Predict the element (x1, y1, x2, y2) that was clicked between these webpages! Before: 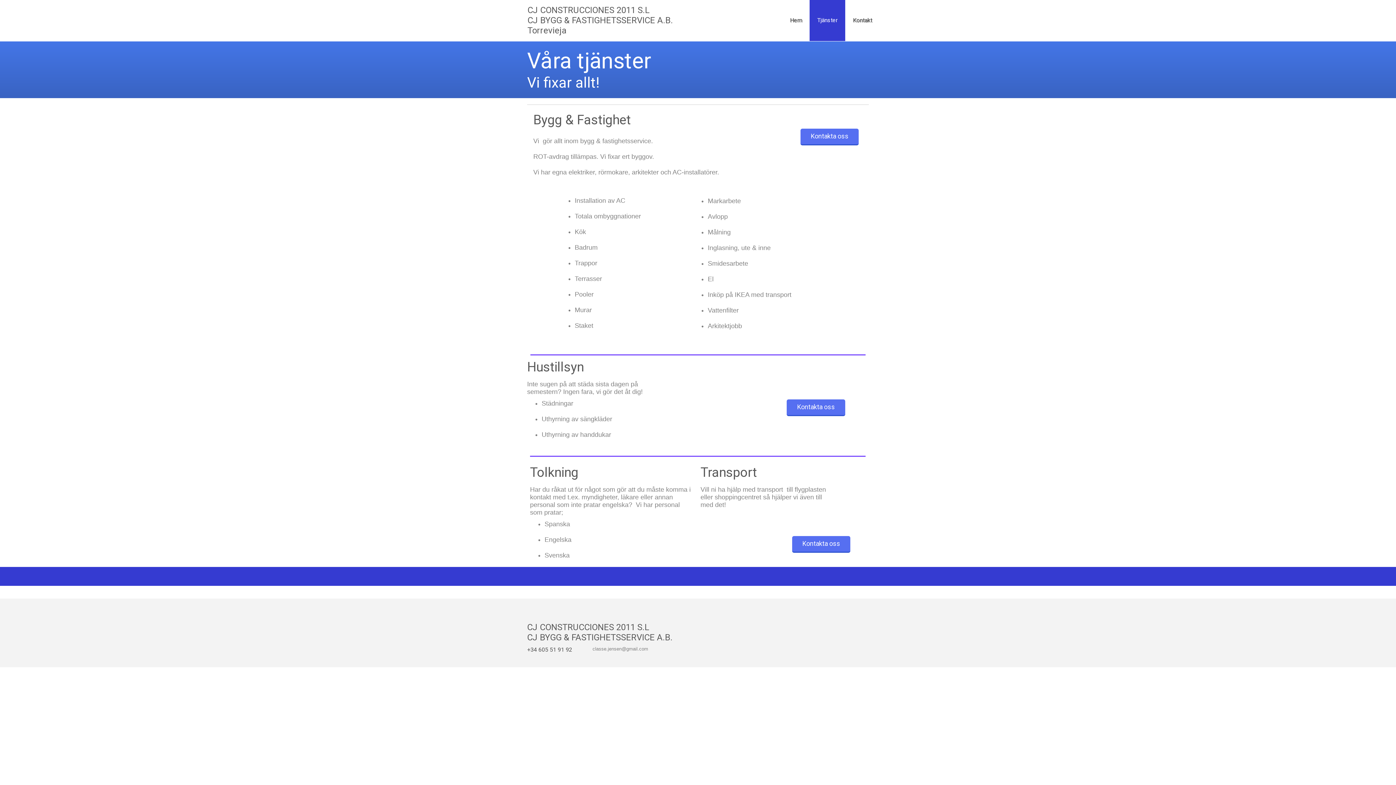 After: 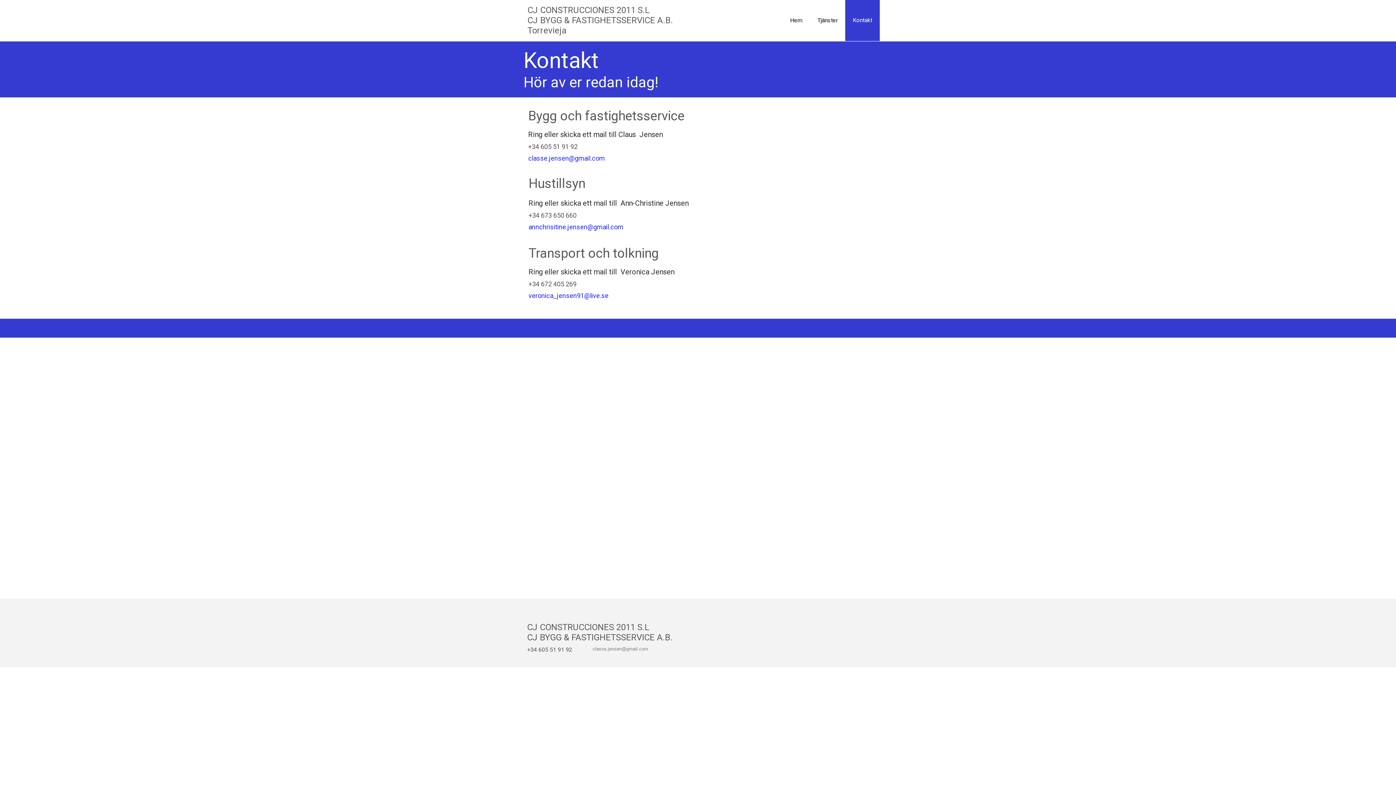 Action: bbox: (800, 128, 858, 144) label: Kontakta oss